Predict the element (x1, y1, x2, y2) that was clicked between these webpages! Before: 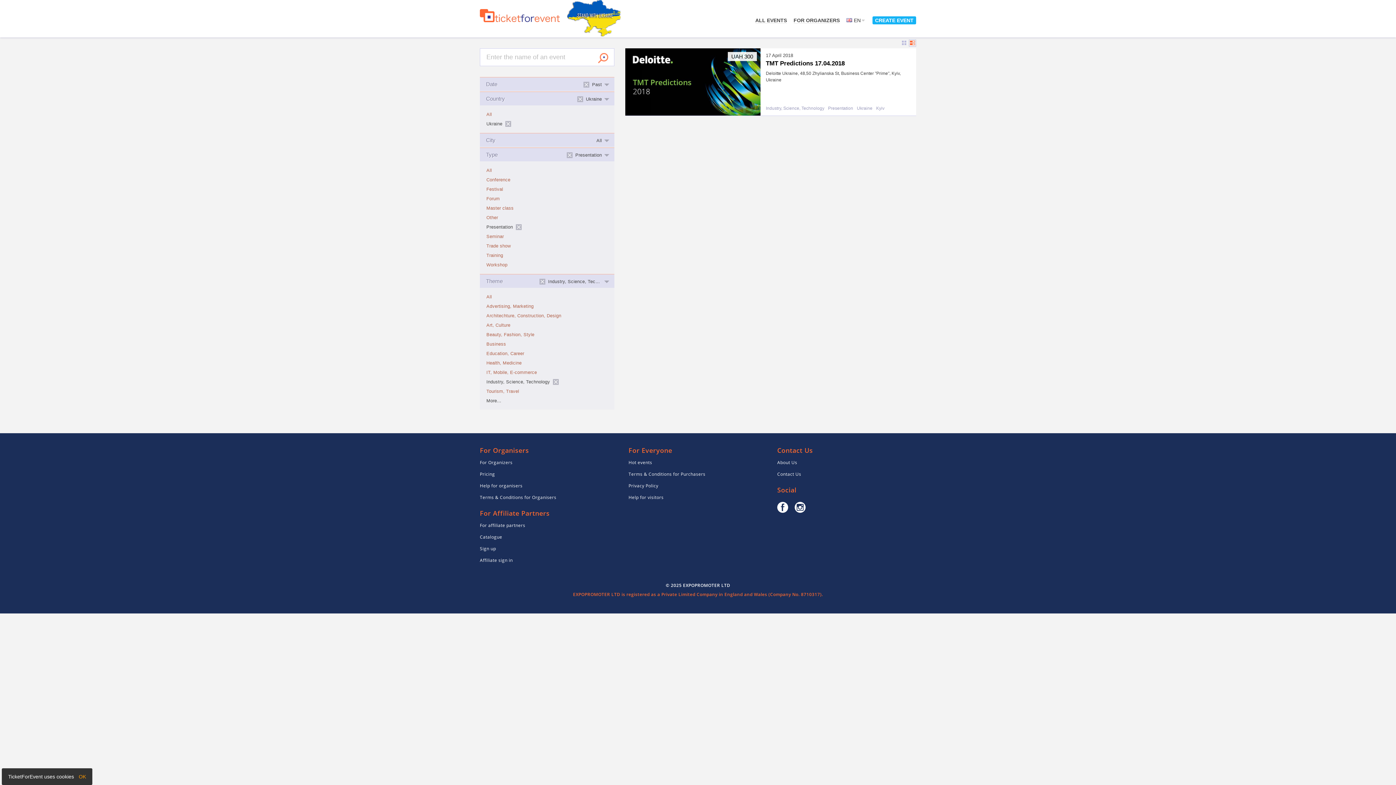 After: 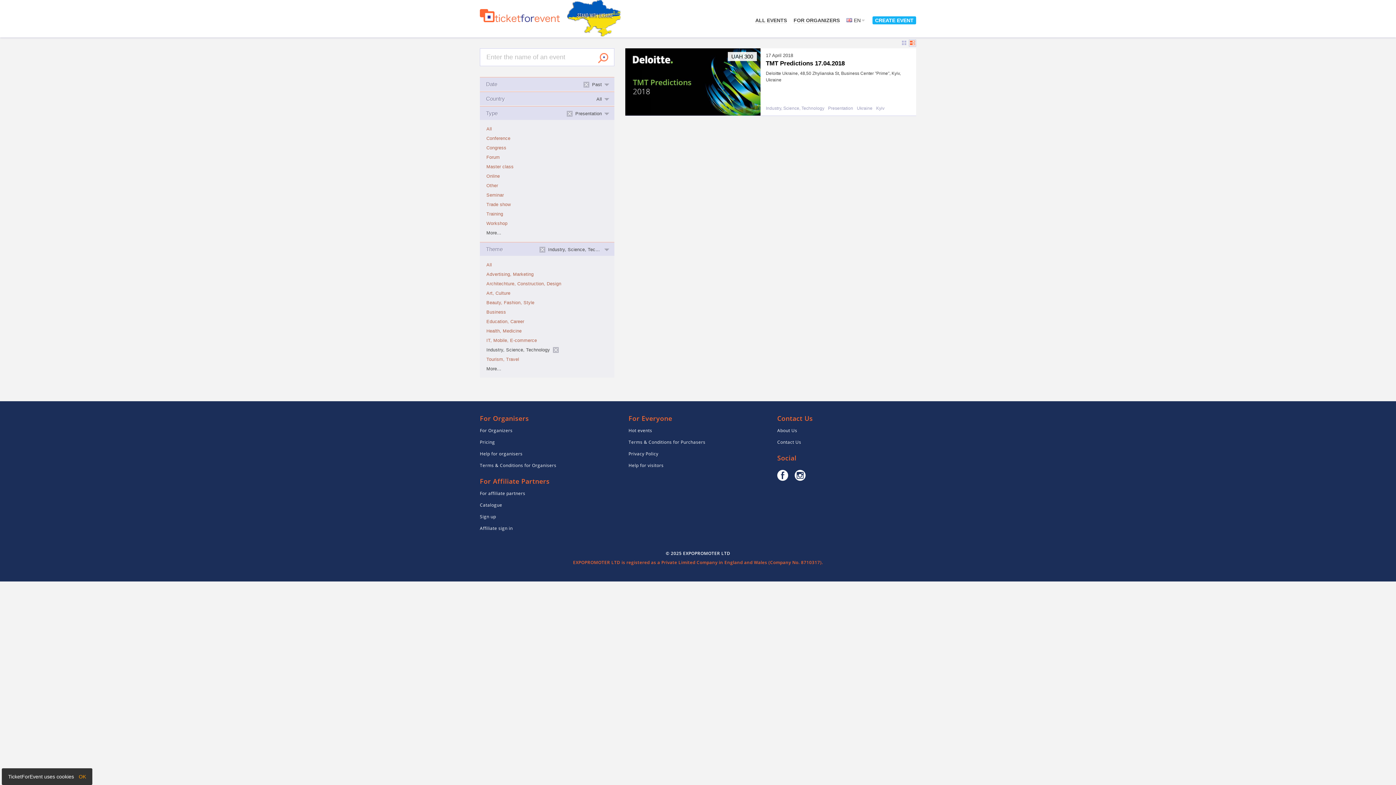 Action: bbox: (505, 121, 511, 126)